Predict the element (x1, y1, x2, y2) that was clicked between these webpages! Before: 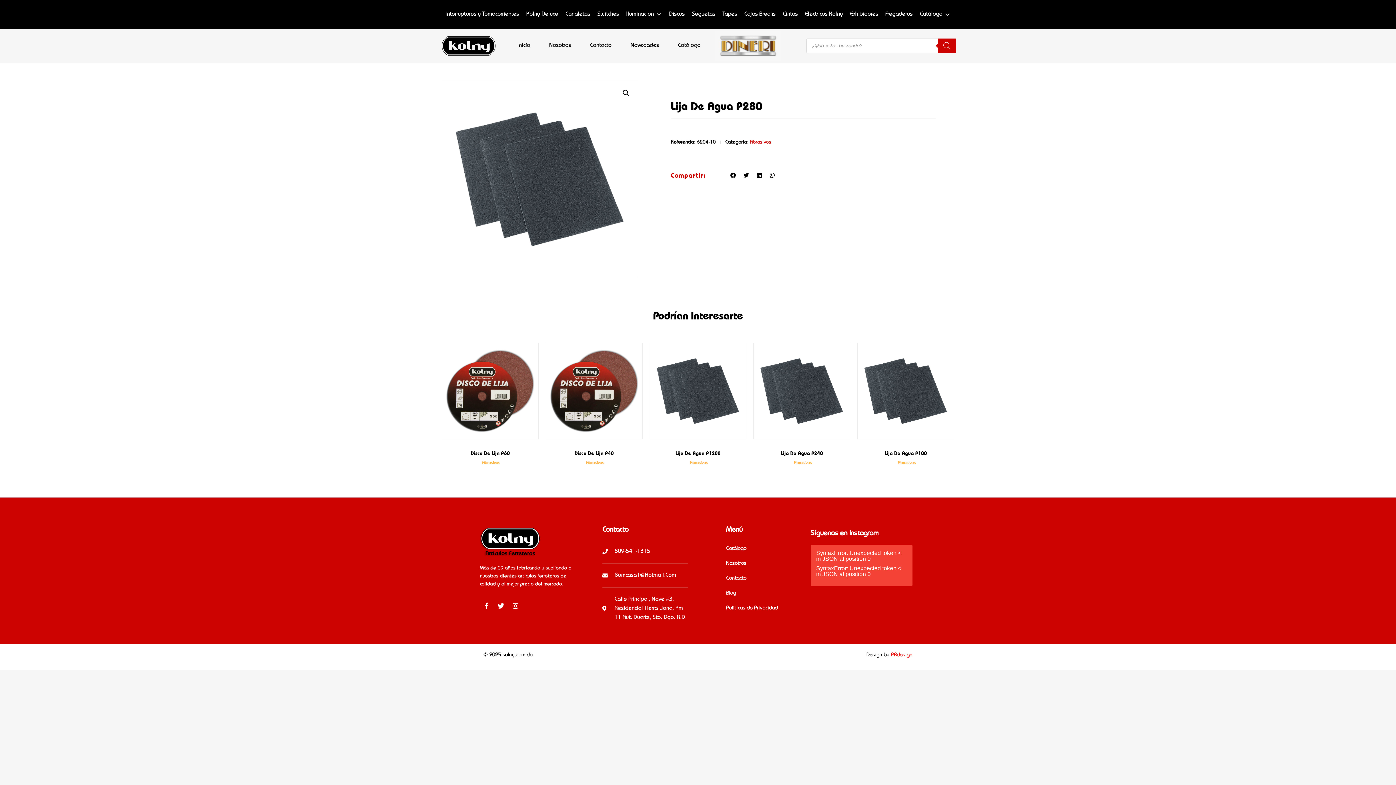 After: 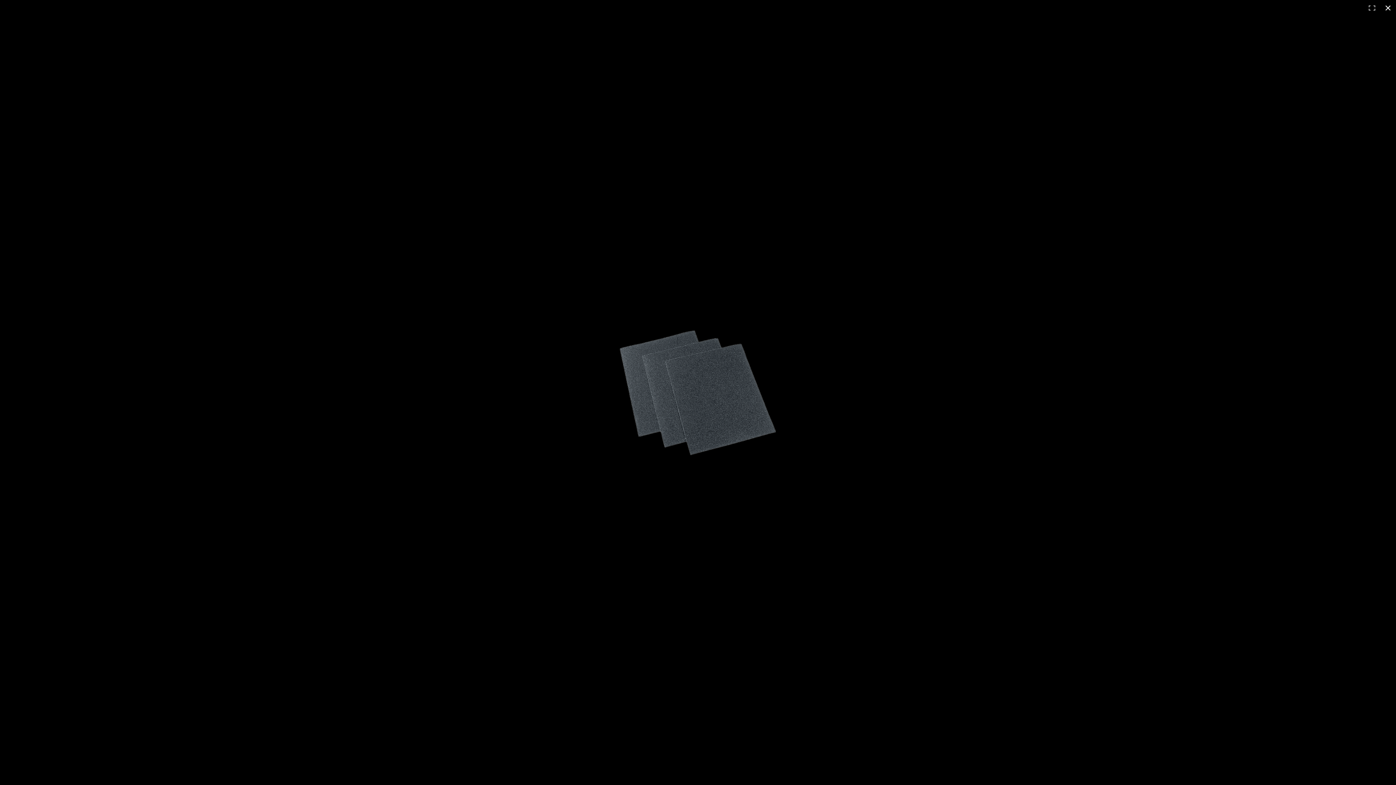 Action: bbox: (619, 86, 632, 99) label: Ver galería de imágenes a pantalla completa